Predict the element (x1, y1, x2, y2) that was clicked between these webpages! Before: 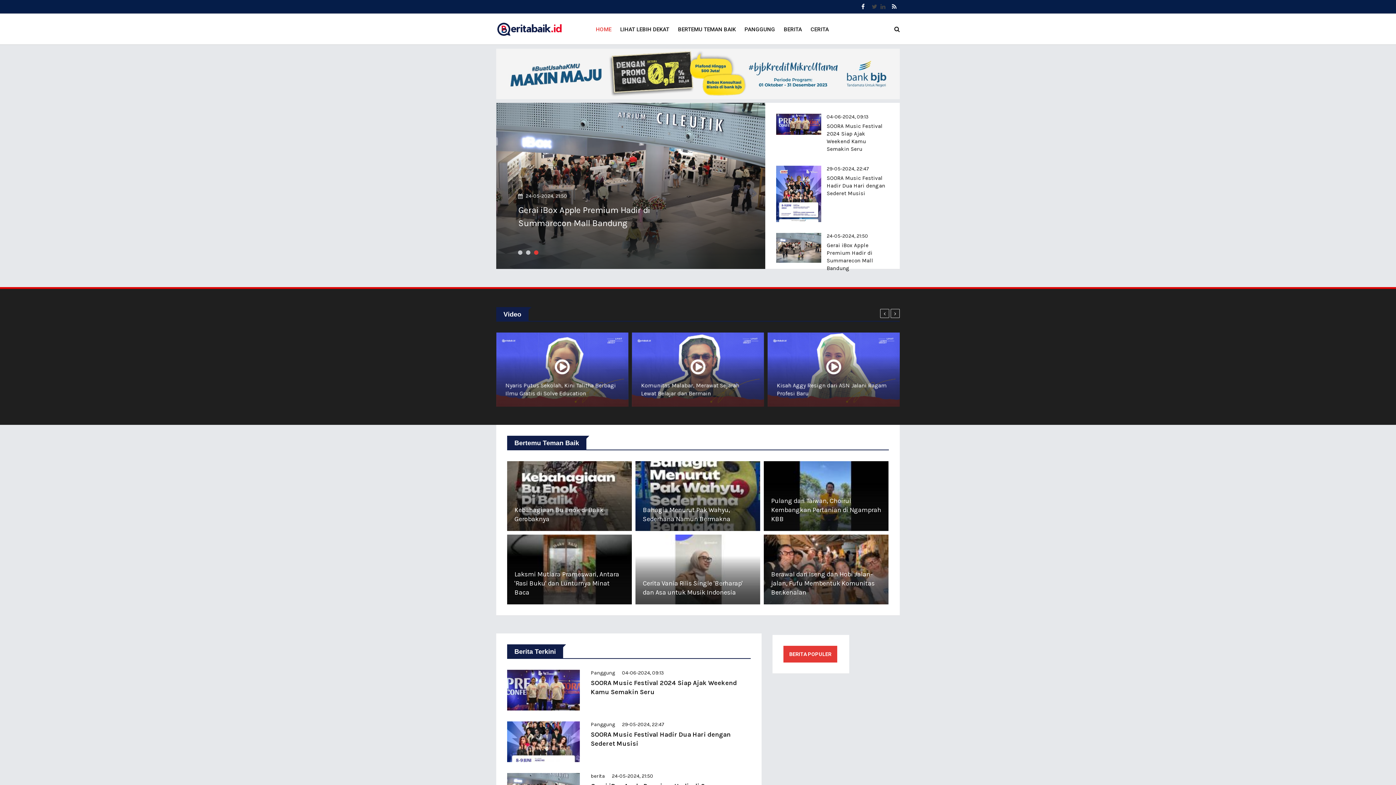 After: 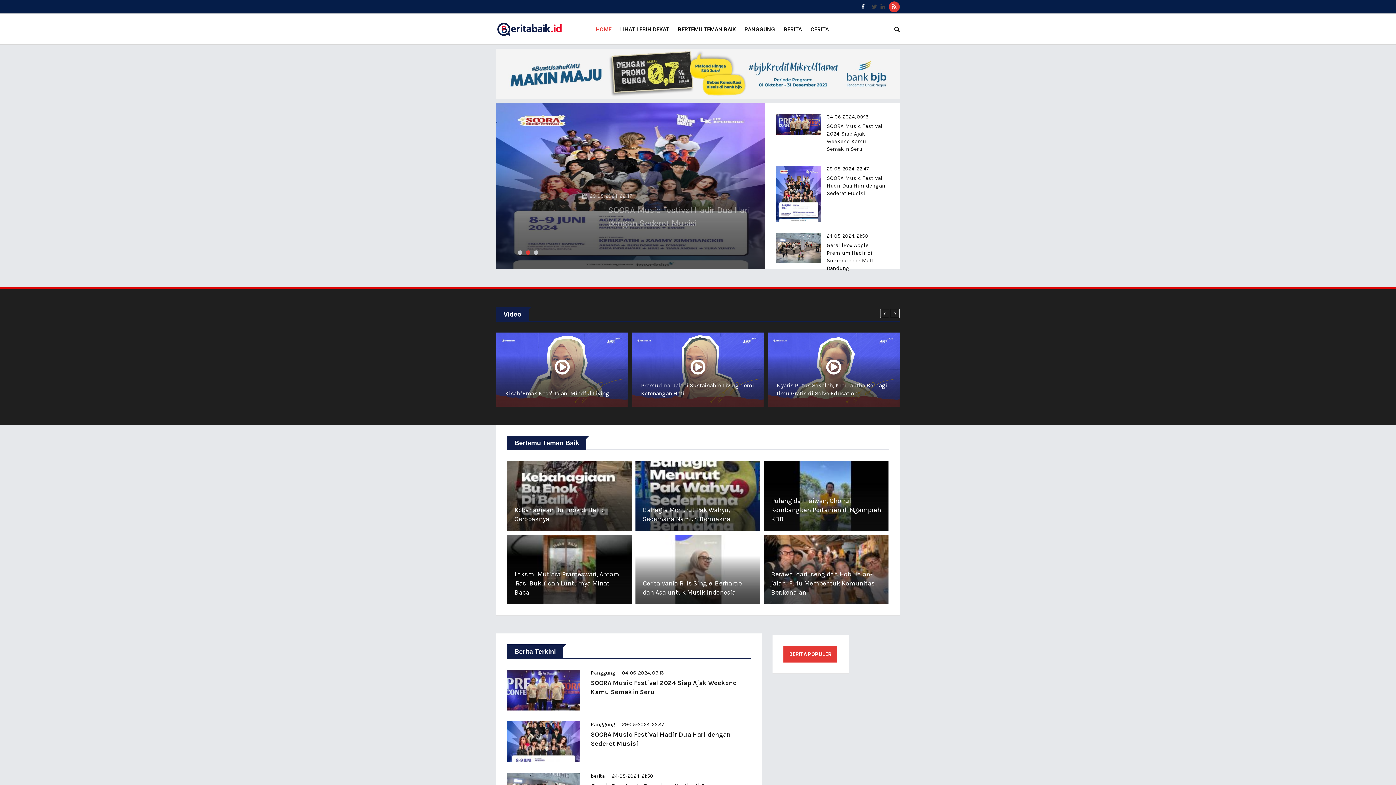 Action: bbox: (889, 1, 900, 12)